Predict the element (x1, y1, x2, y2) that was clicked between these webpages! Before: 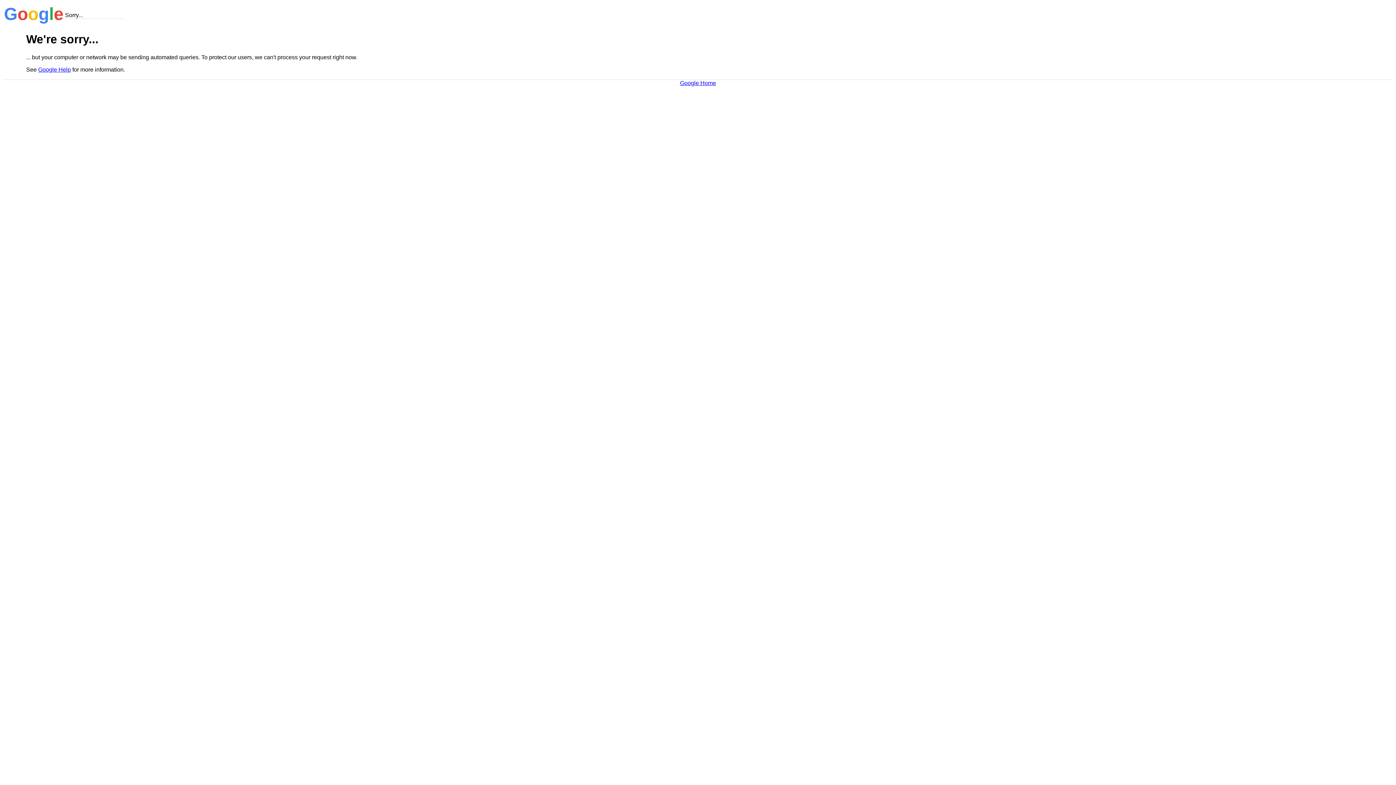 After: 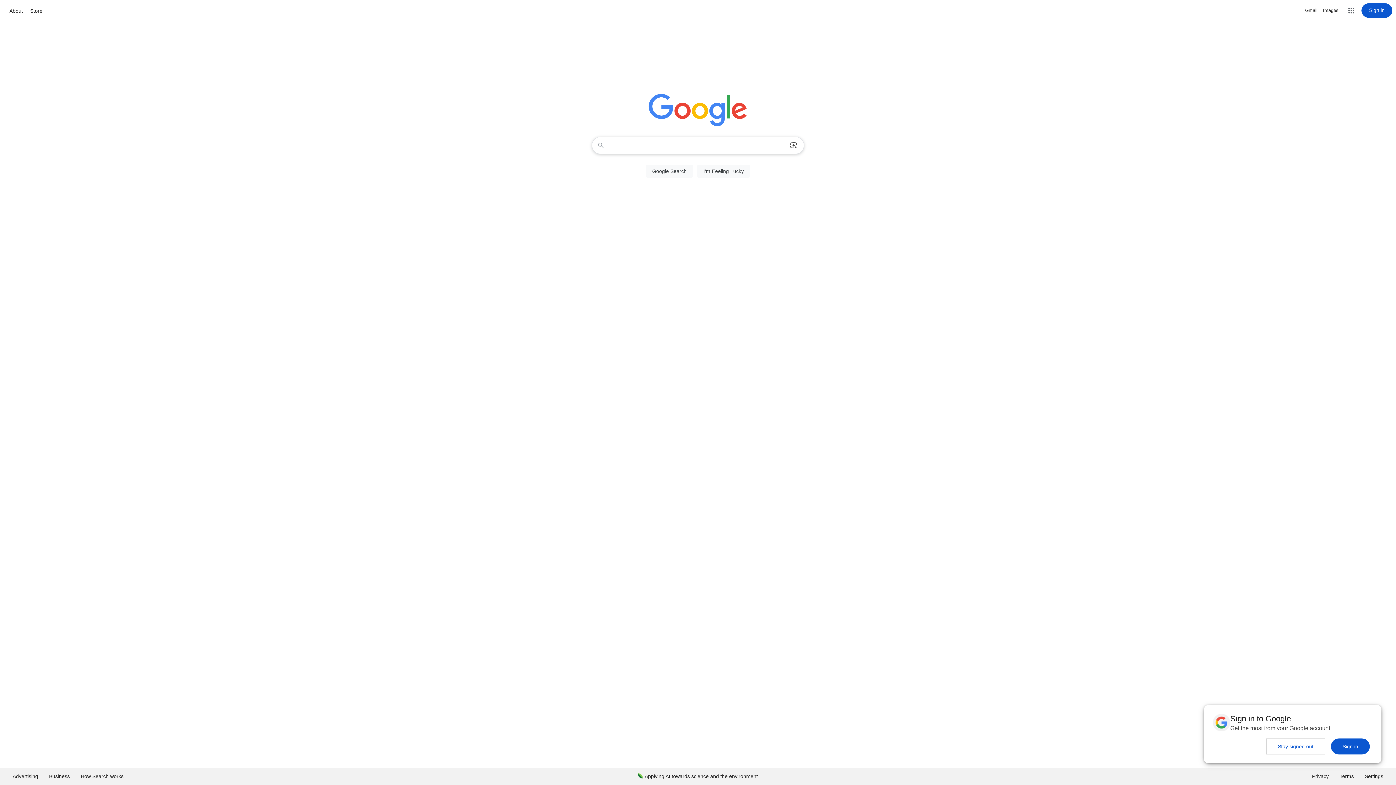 Action: label: Google Home bbox: (680, 79, 716, 86)